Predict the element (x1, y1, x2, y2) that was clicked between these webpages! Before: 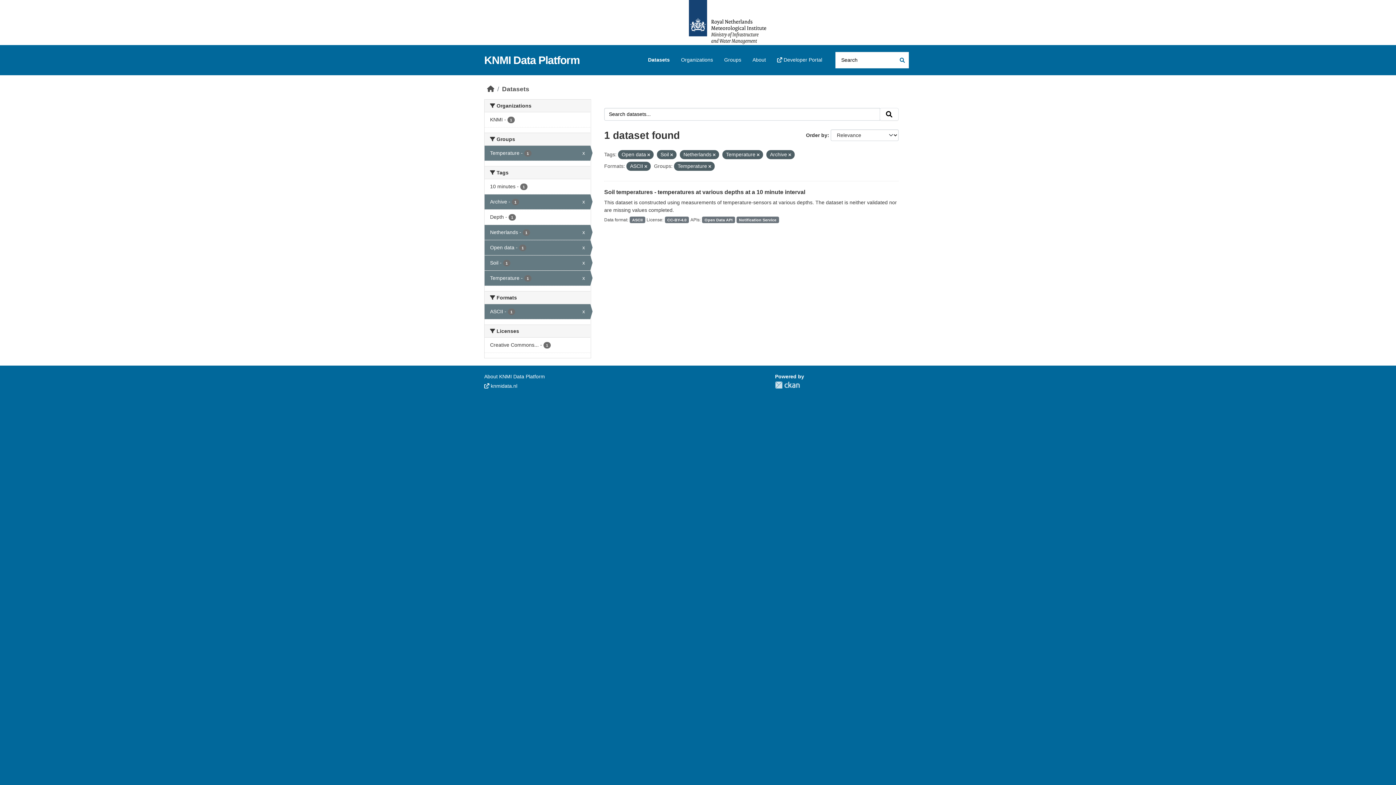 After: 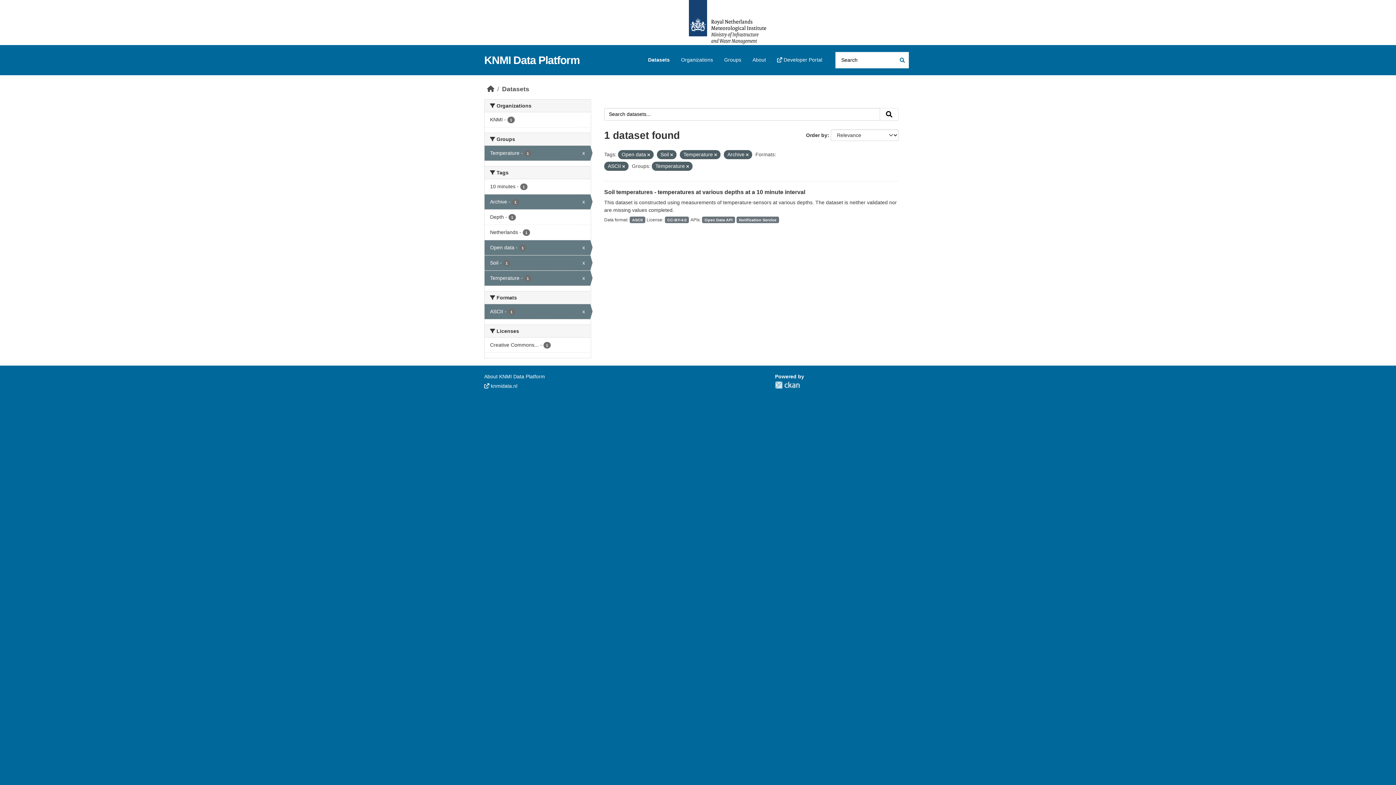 Action: label: Netherlands - 1
x bbox: (484, 225, 590, 240)